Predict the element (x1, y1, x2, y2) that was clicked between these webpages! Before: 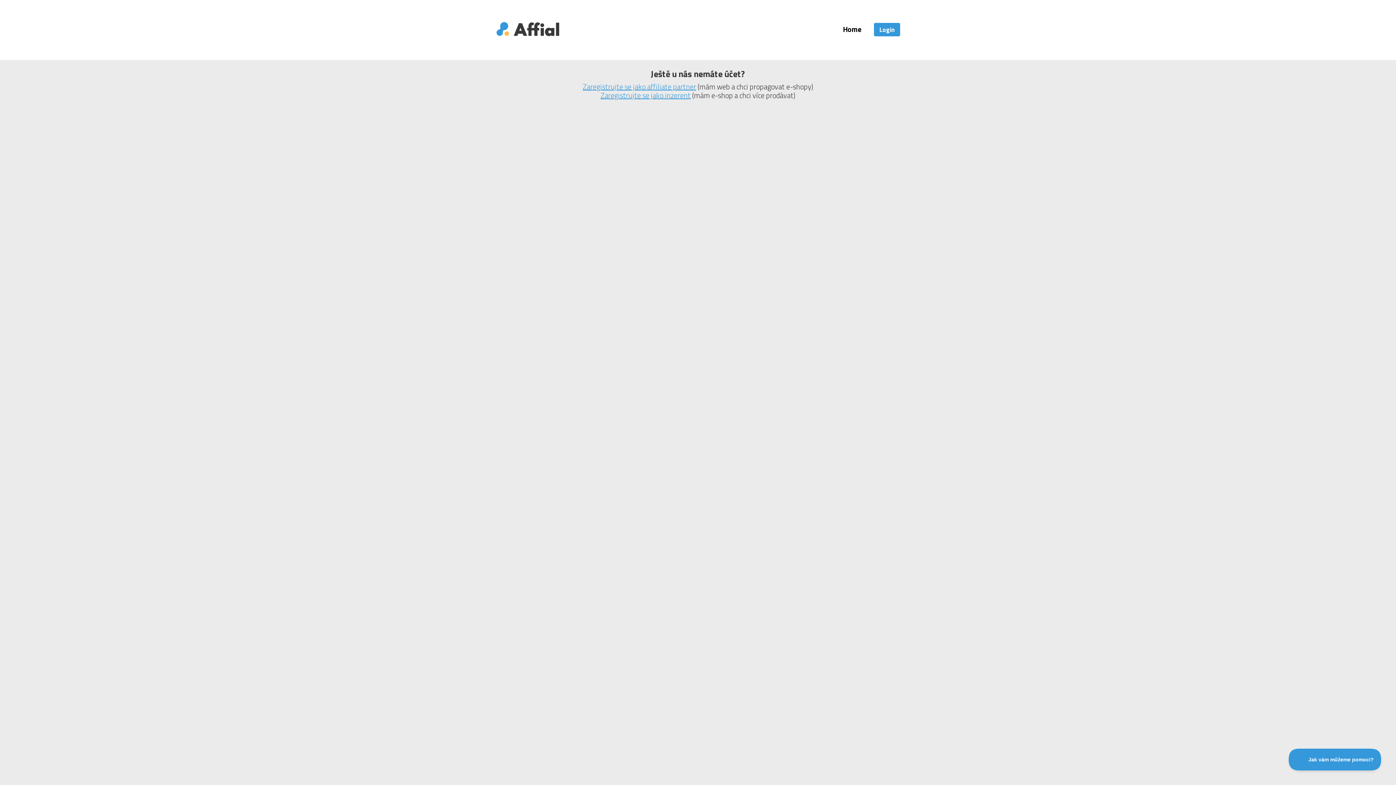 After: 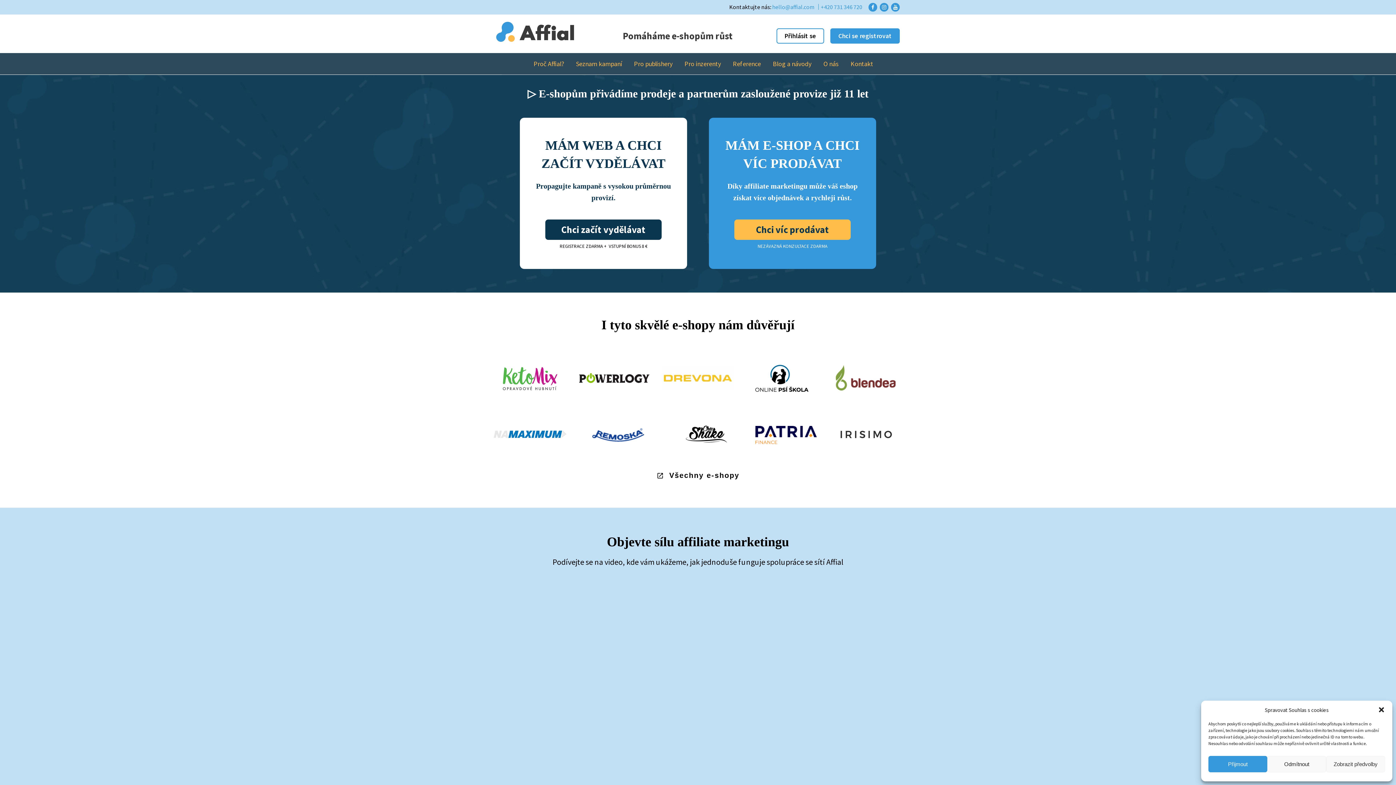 Action: bbox: (496, 35, 560, 46)